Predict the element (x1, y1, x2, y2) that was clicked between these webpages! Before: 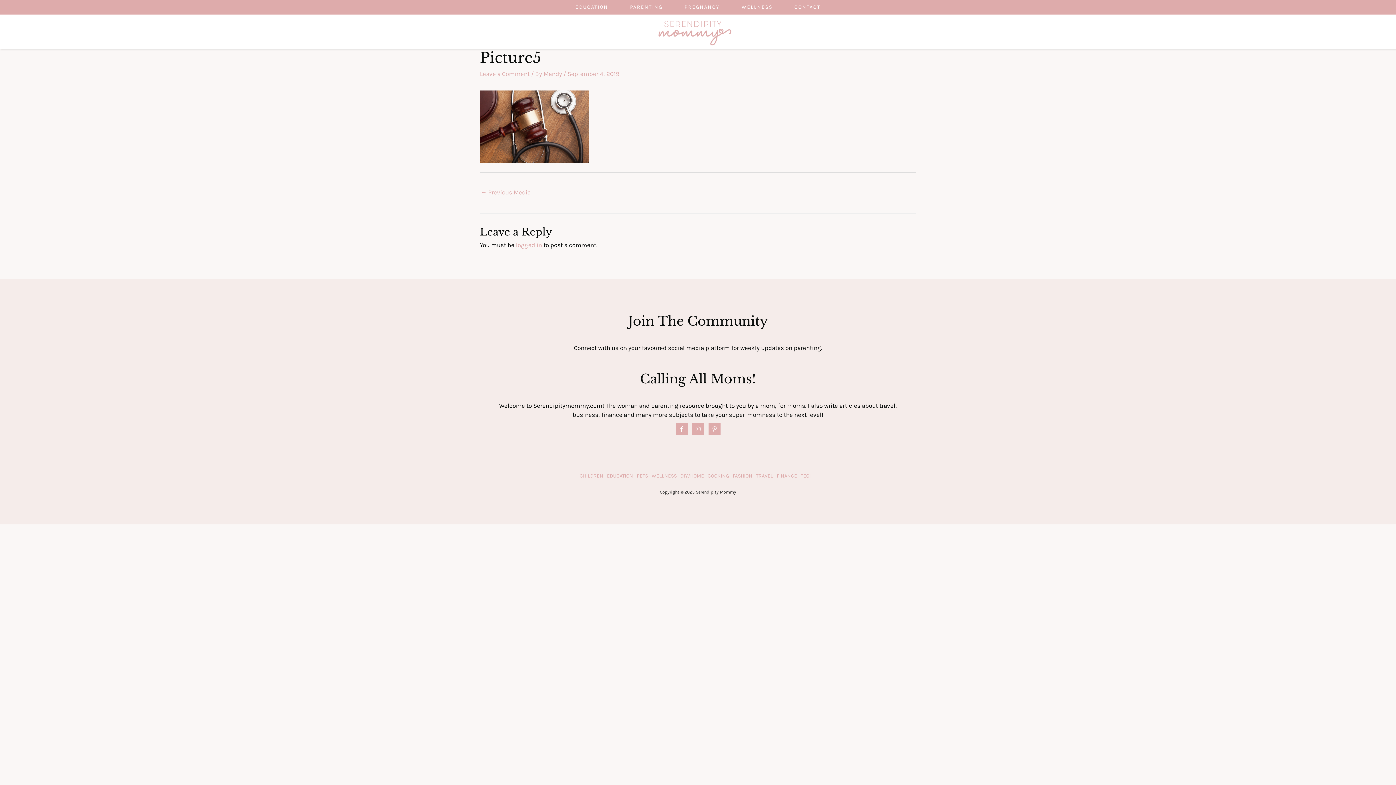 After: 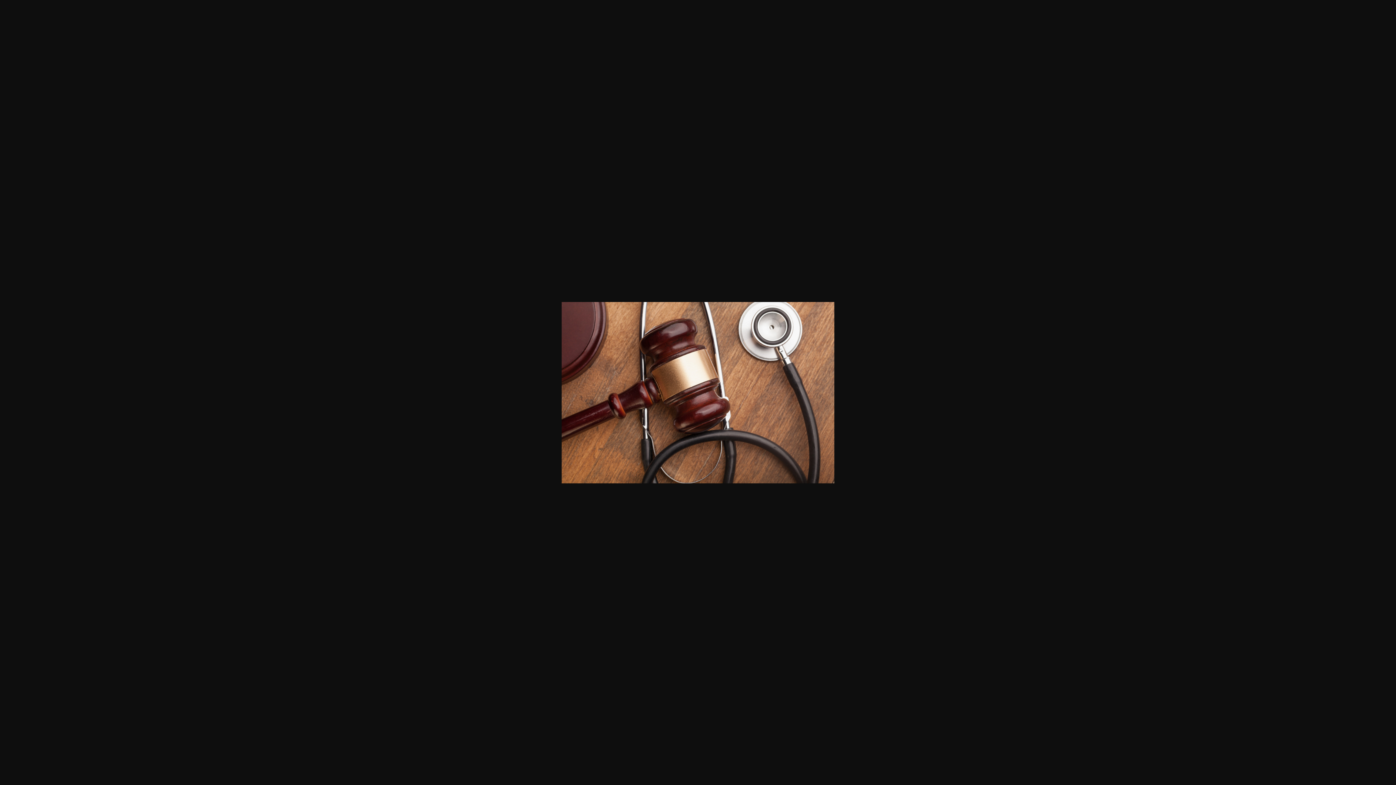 Action: bbox: (480, 122, 589, 129)